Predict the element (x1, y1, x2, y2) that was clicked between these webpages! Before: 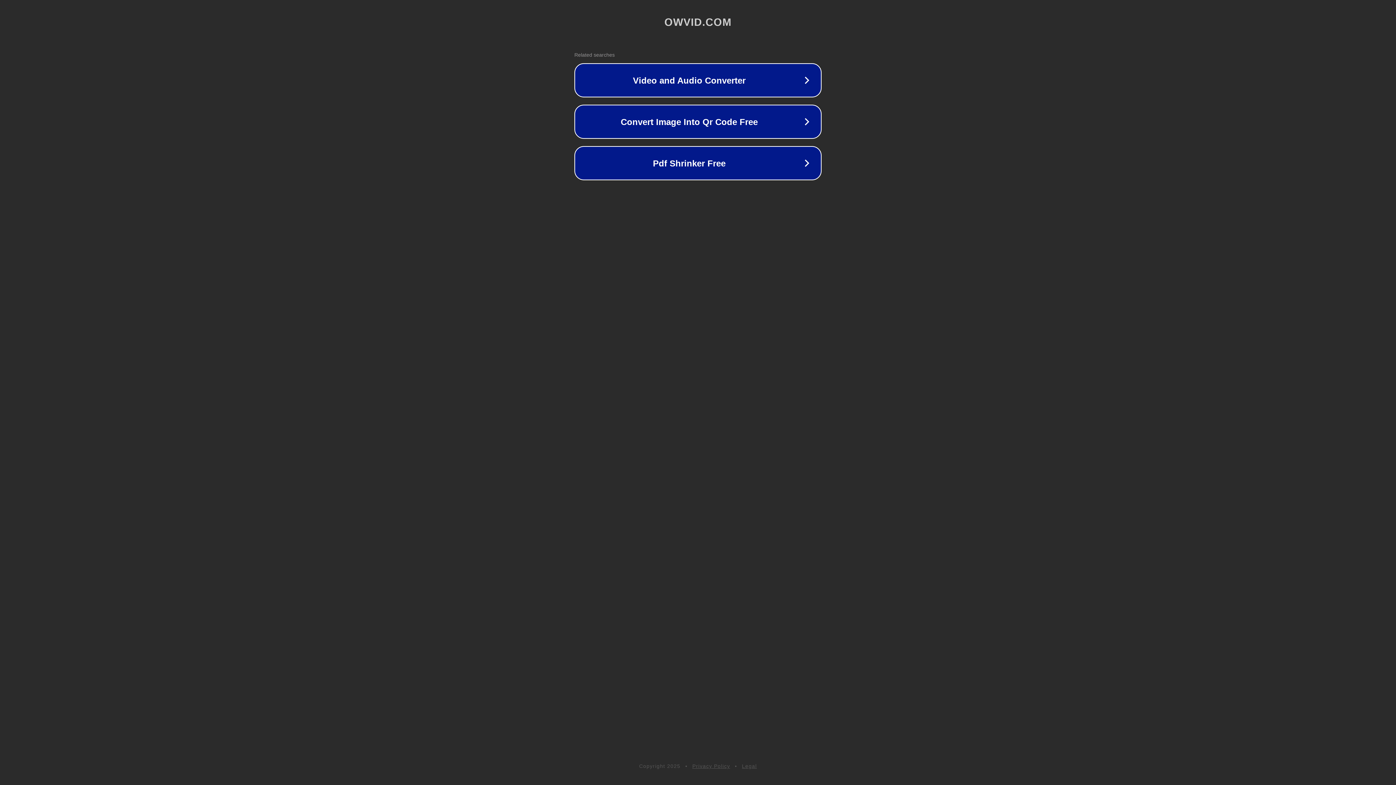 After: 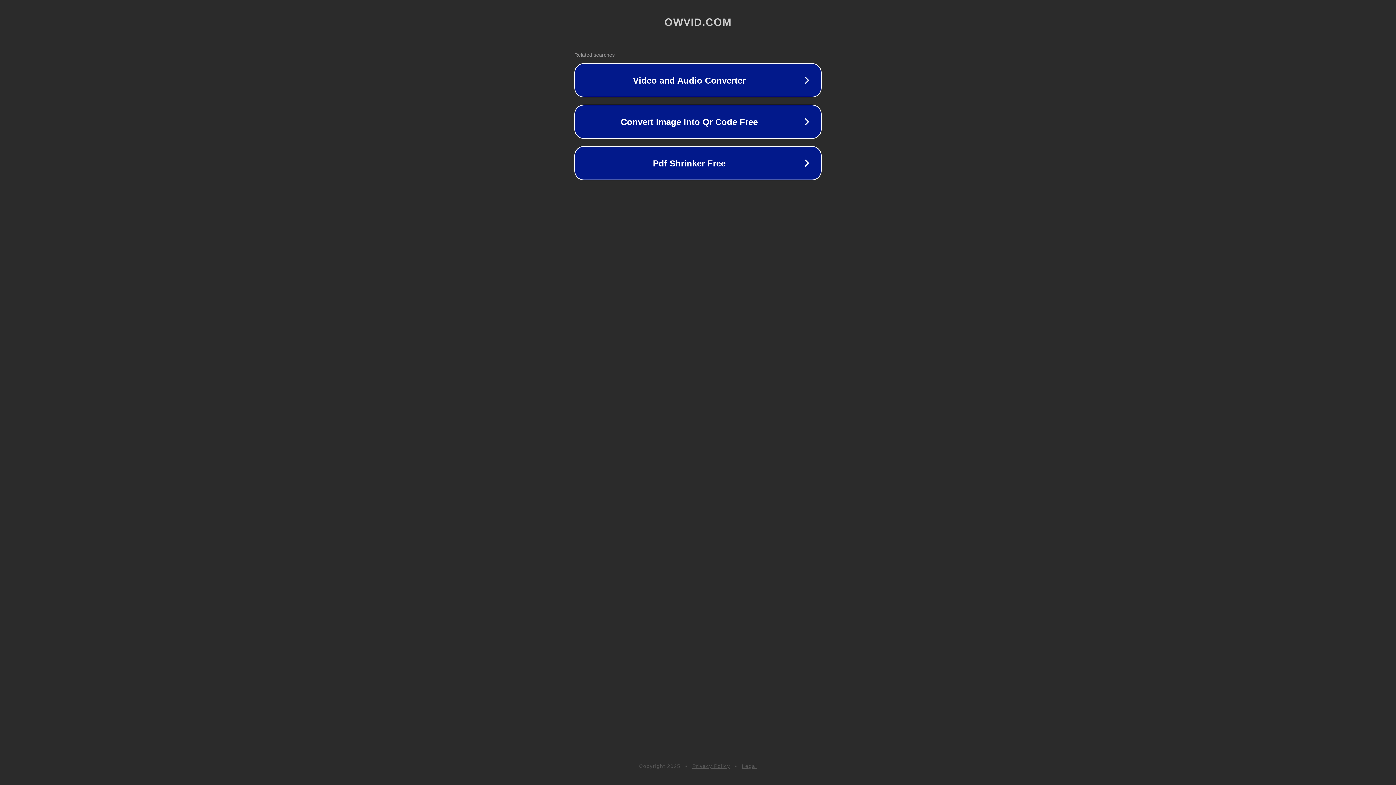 Action: bbox: (692, 763, 730, 769) label: Privacy Policy